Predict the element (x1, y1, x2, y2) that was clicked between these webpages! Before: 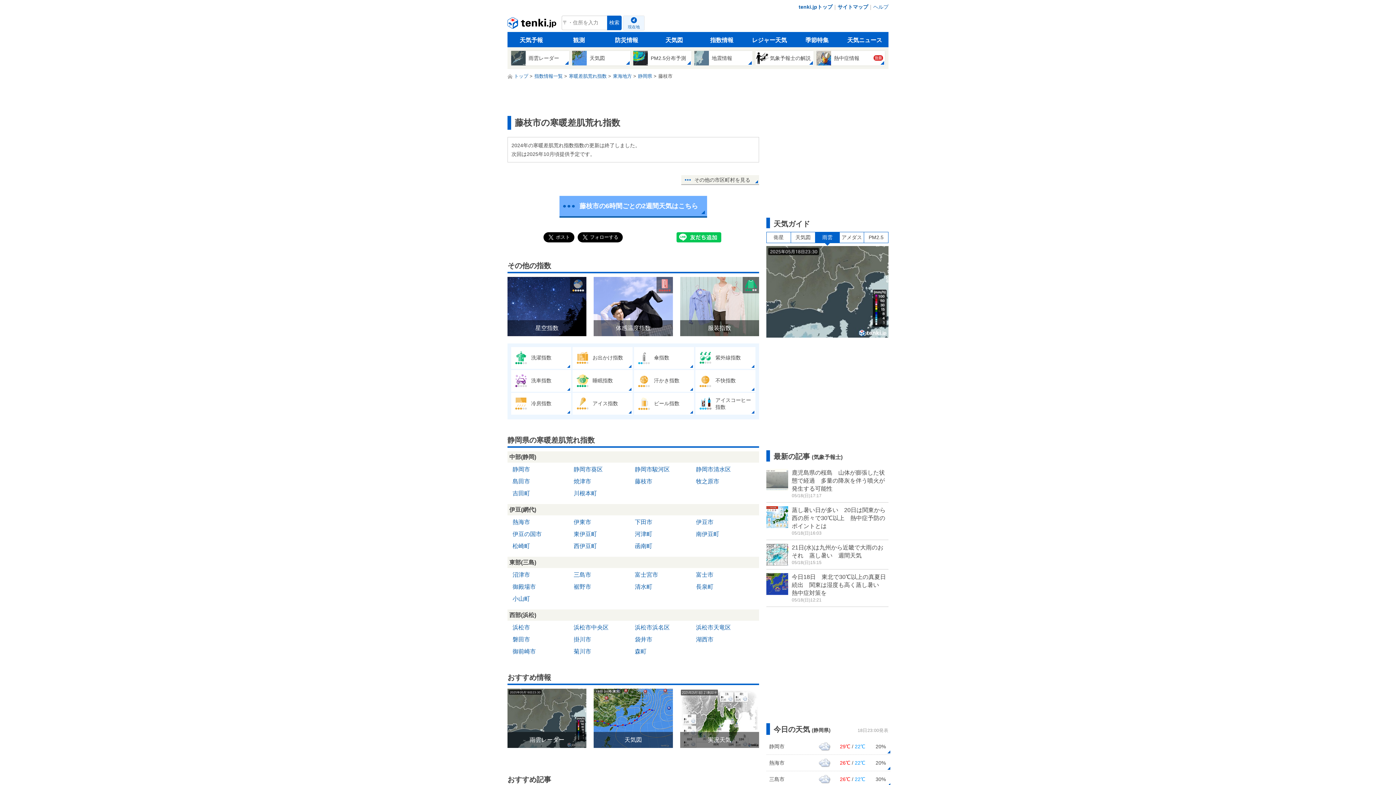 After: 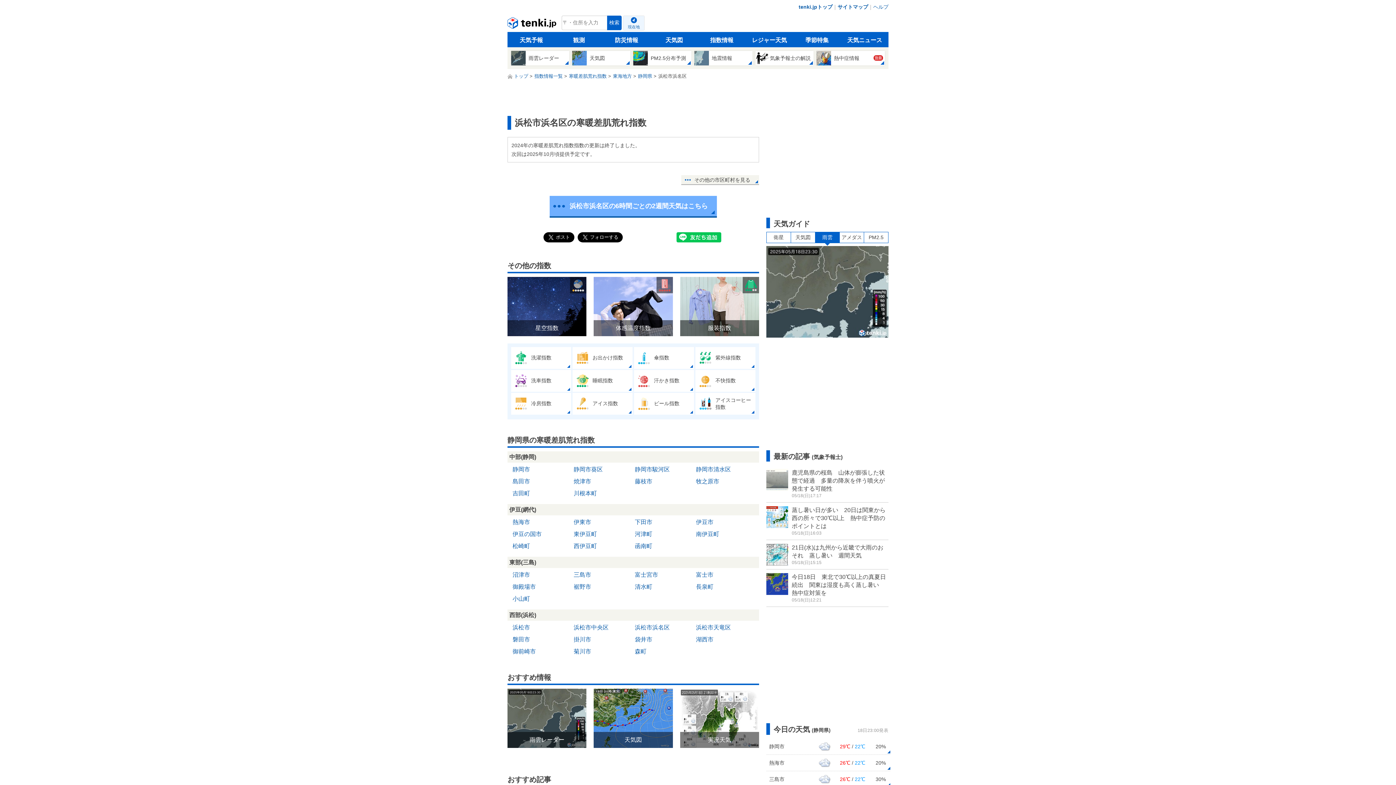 Action: label: 浜松市浜名区 bbox: (633, 622, 671, 633)